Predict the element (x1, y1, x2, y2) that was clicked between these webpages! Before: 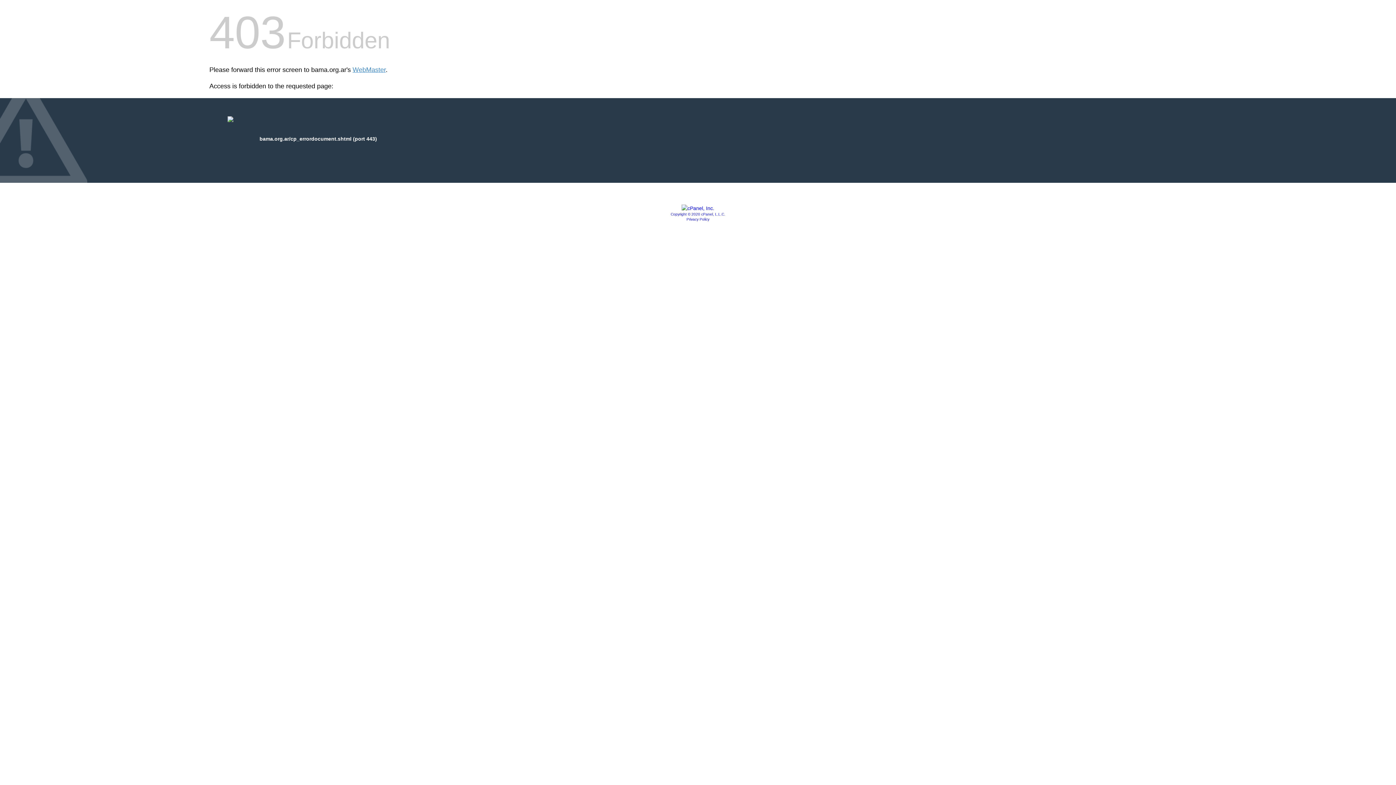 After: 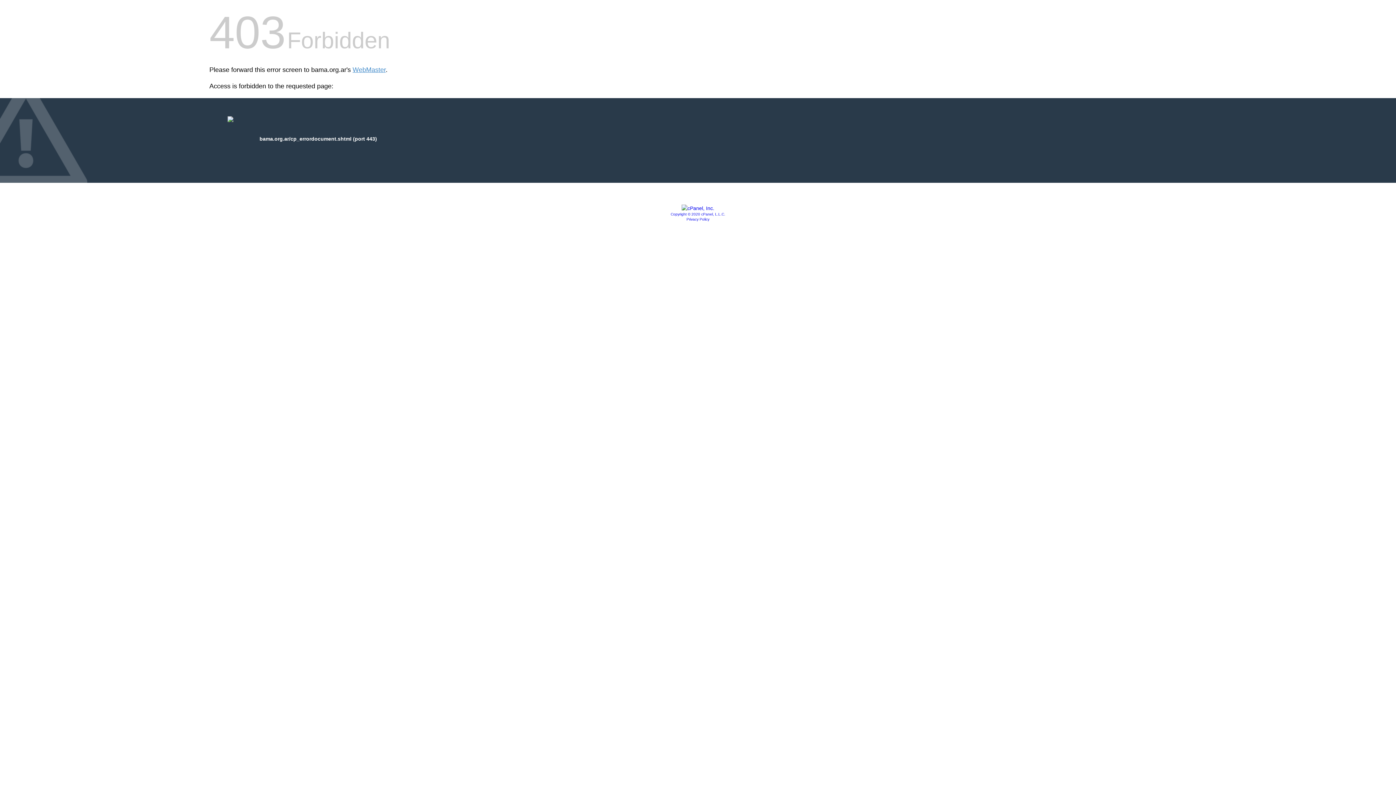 Action: label: Copyright © 2020 cPanel, L.L.C. bbox: (670, 212, 725, 216)